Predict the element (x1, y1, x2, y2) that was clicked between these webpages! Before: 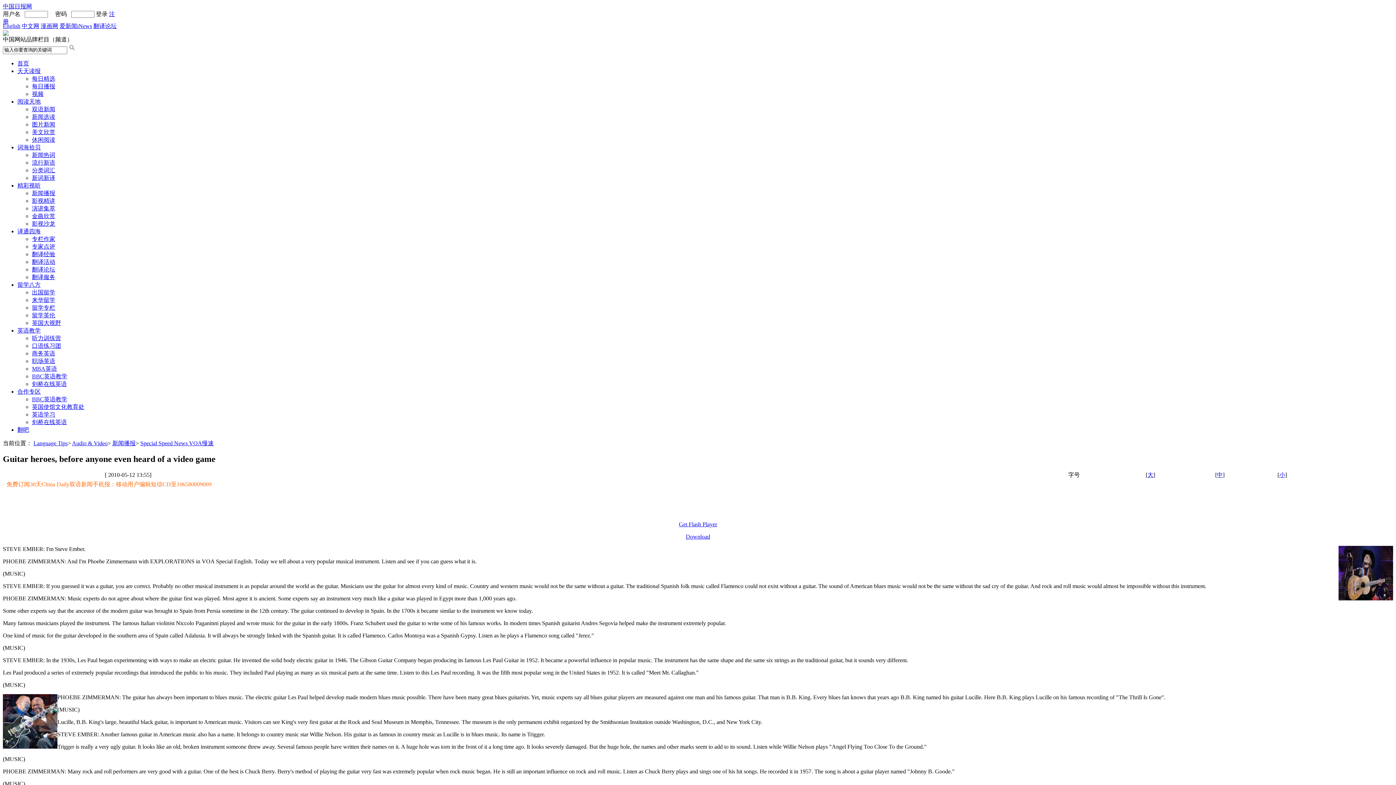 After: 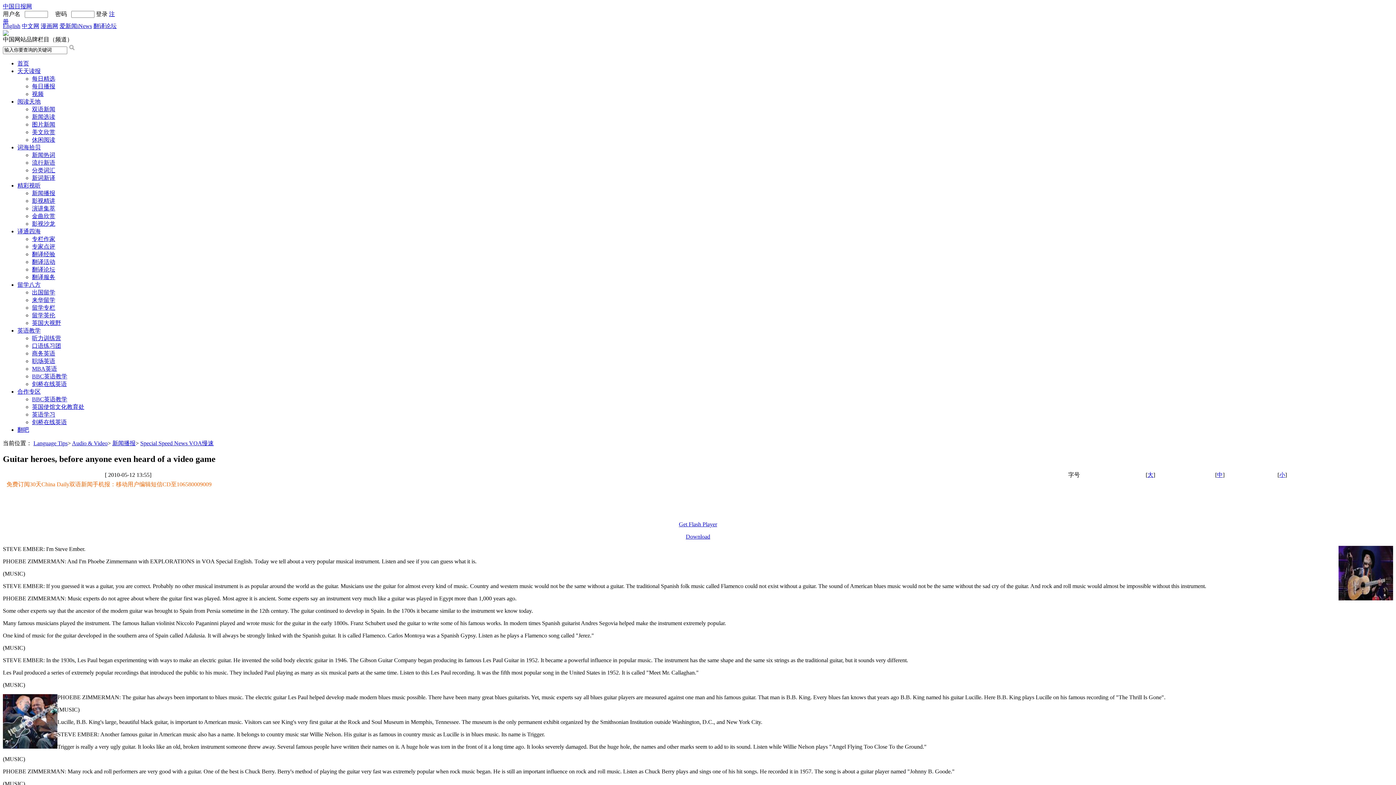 Action: label: 留学英伦 bbox: (32, 312, 55, 318)